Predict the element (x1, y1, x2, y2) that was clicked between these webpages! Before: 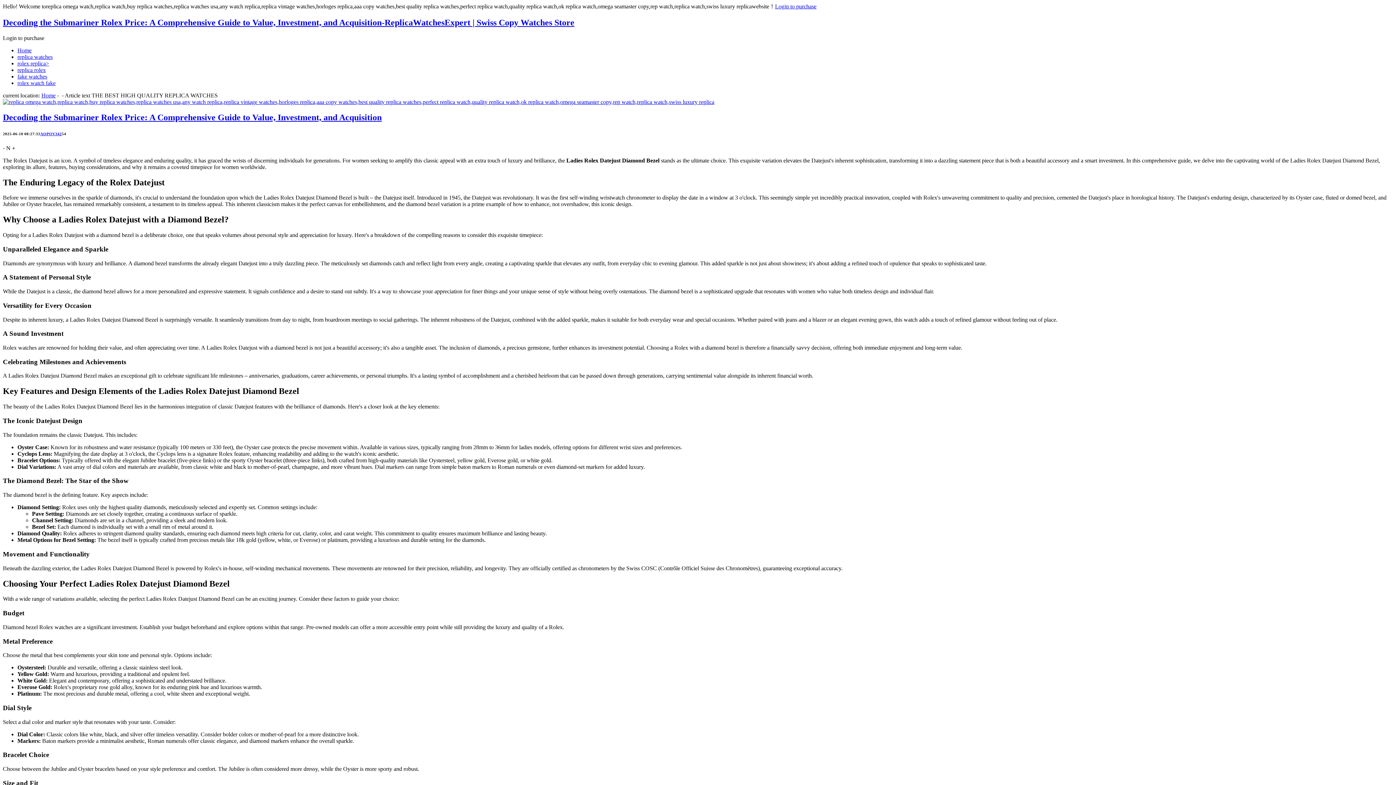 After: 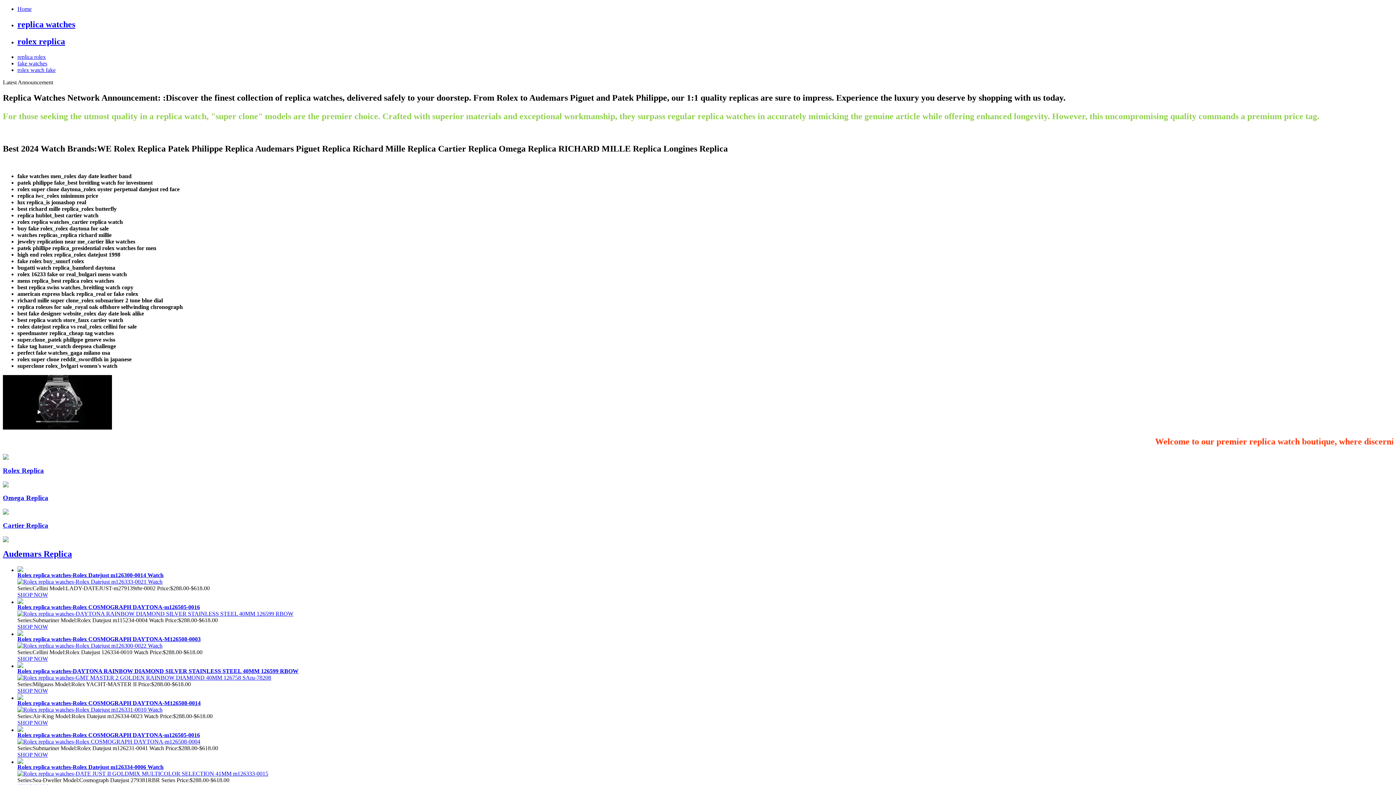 Action: label: Decoding the Submariner Rolex Price: A Comprehensive Guide to Value, Investment, and Acquisition-ReplicaWatchesExpert | Swiss Copy Watches Store bbox: (2, 17, 574, 27)